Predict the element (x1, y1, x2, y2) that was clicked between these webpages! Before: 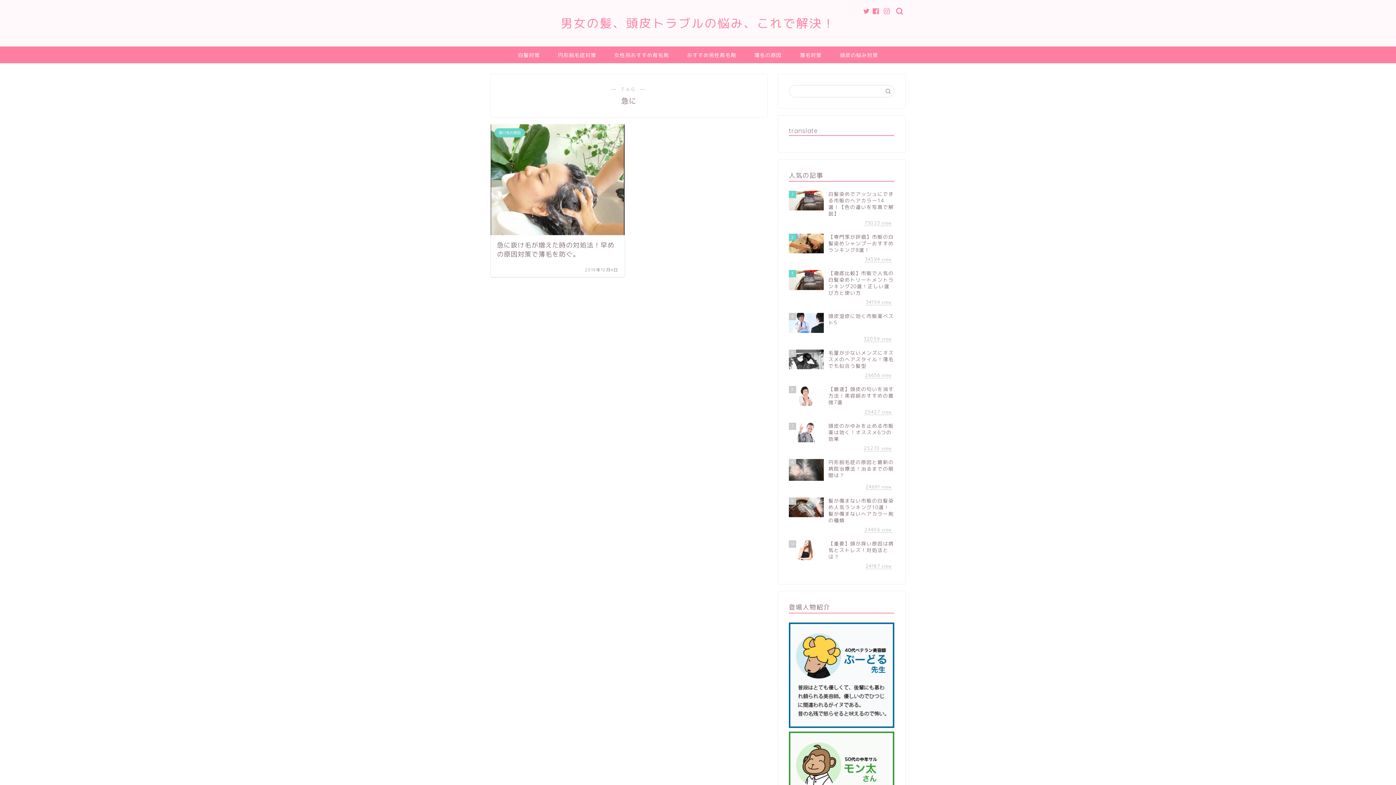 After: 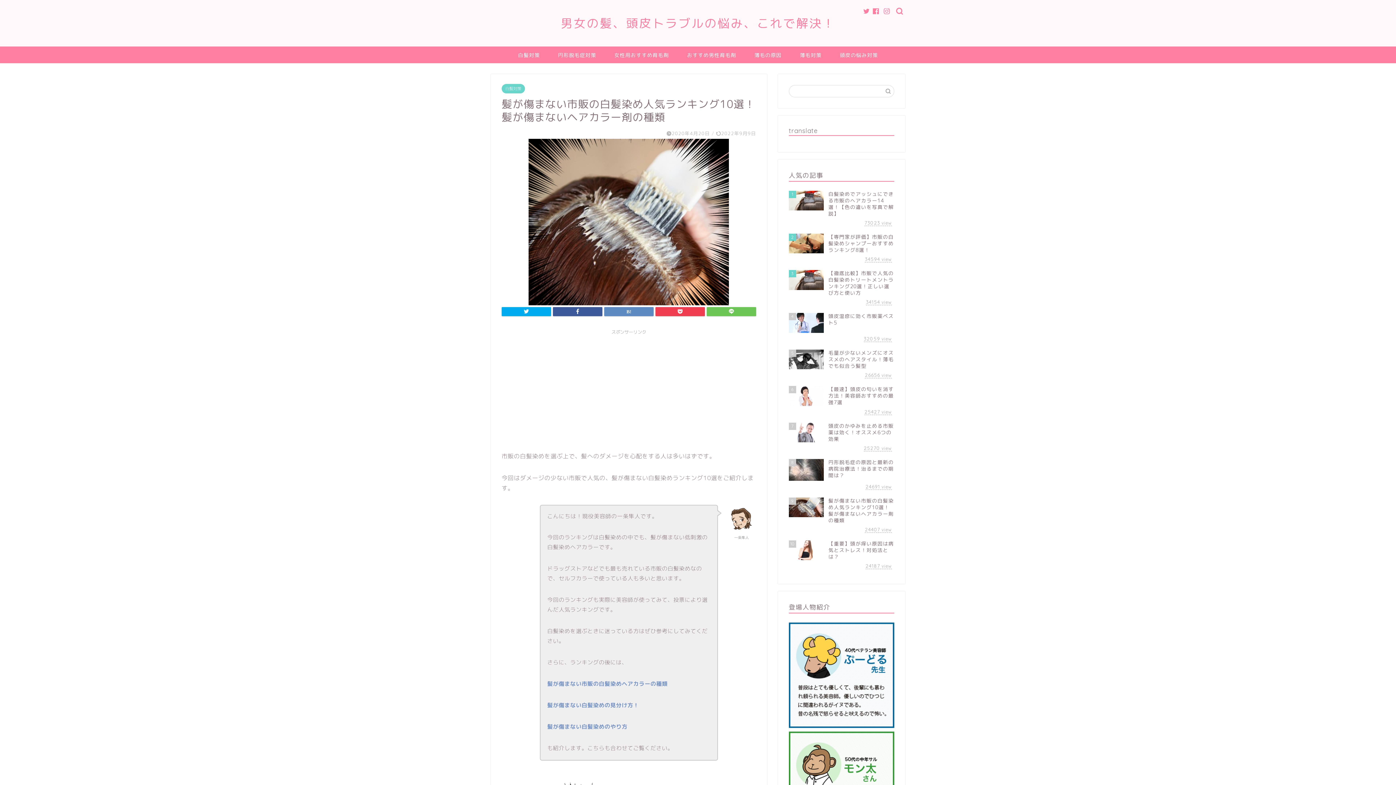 Action: label: 9
髪が傷まない市販の白髪染め人気ランキング10選！髪が傷まないヘアカラー剤の種類
24406 view bbox: (789, 494, 894, 537)